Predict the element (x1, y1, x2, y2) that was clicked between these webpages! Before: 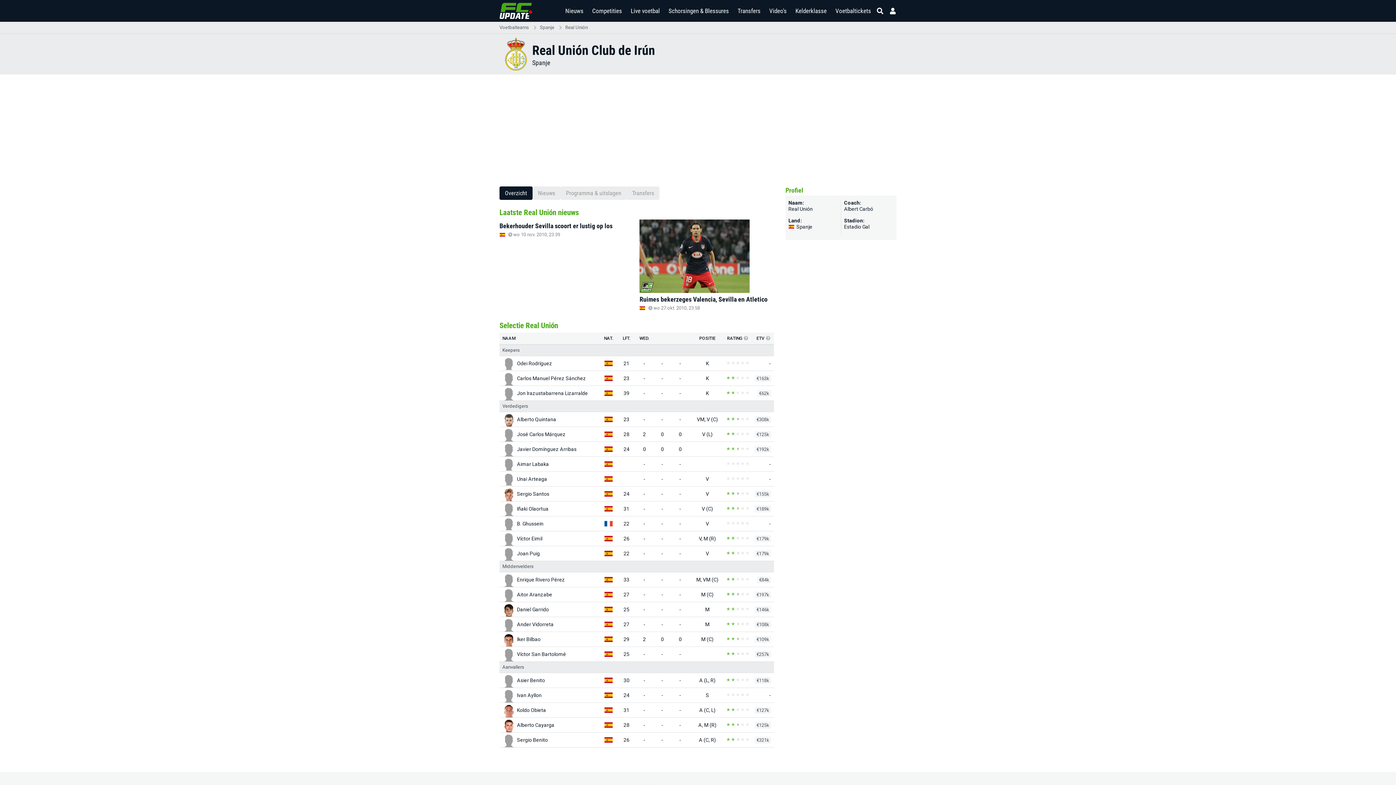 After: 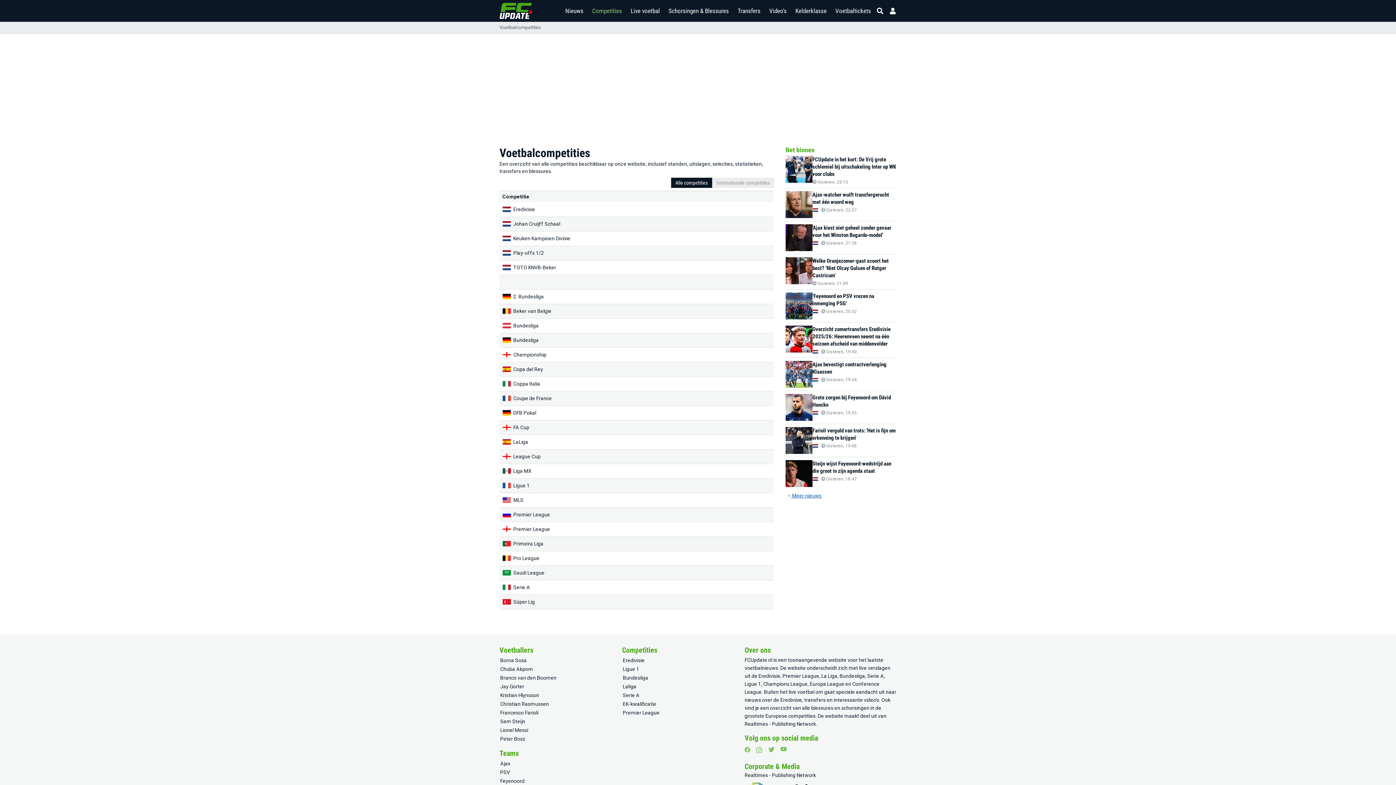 Action: bbox: (592, 0, 622, 21) label: Competities